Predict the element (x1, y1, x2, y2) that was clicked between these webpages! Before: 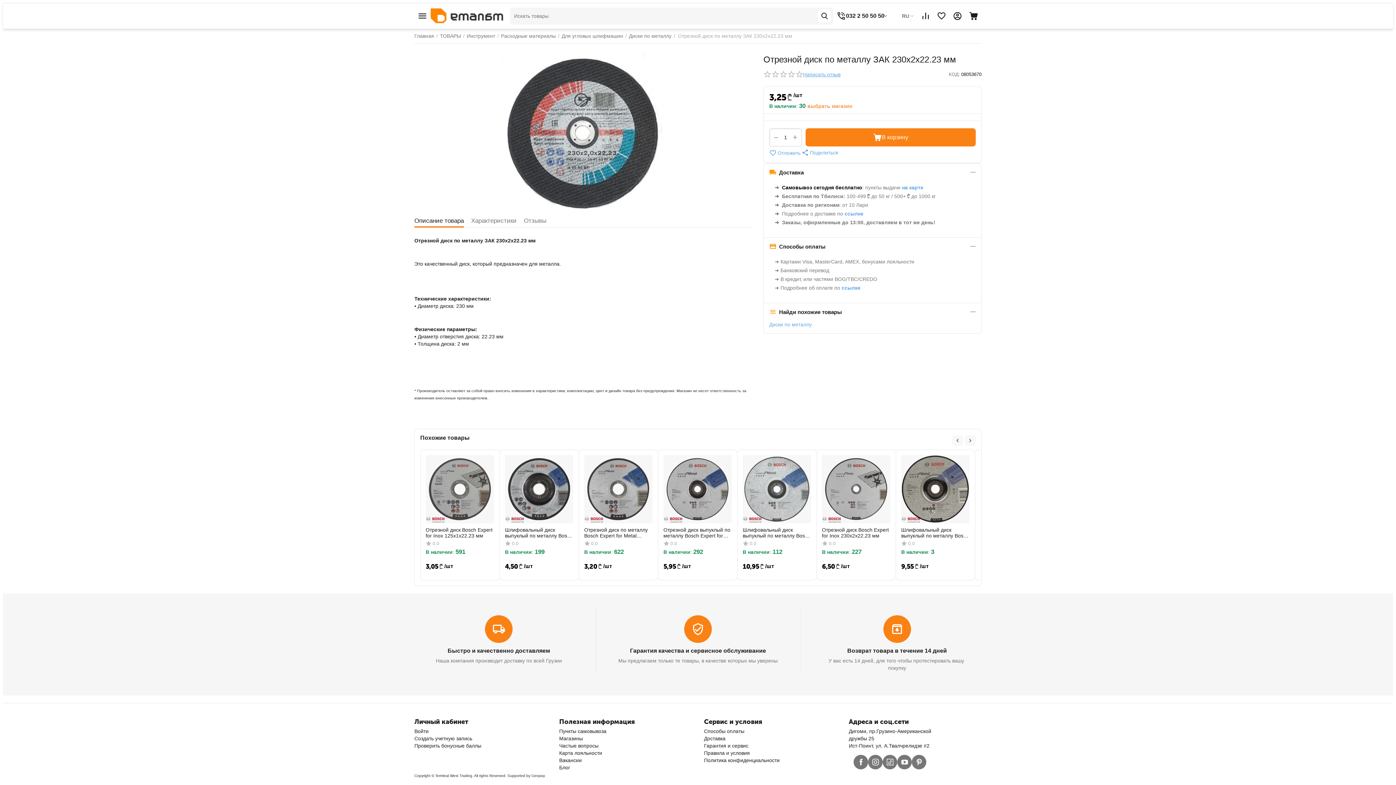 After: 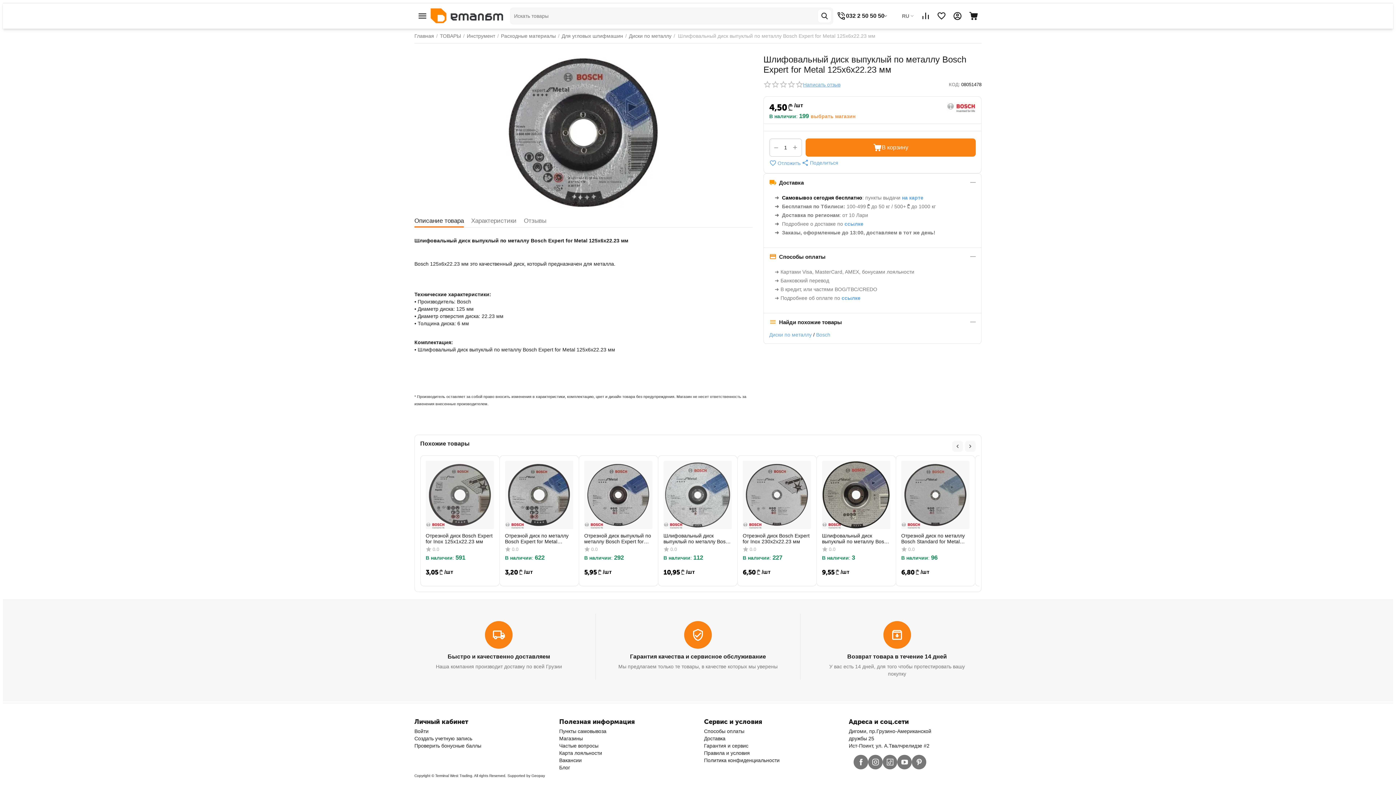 Action: bbox: (505, 385, 573, 453)